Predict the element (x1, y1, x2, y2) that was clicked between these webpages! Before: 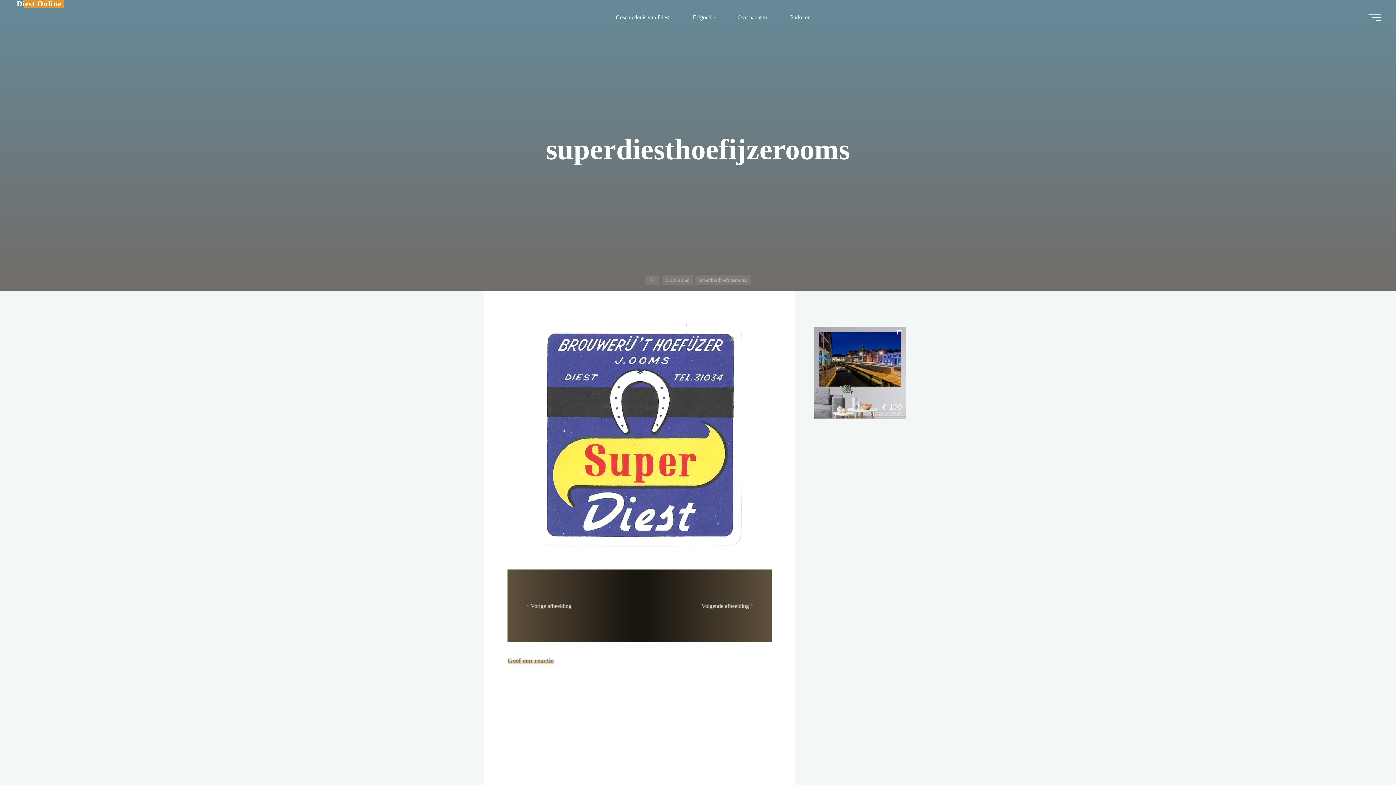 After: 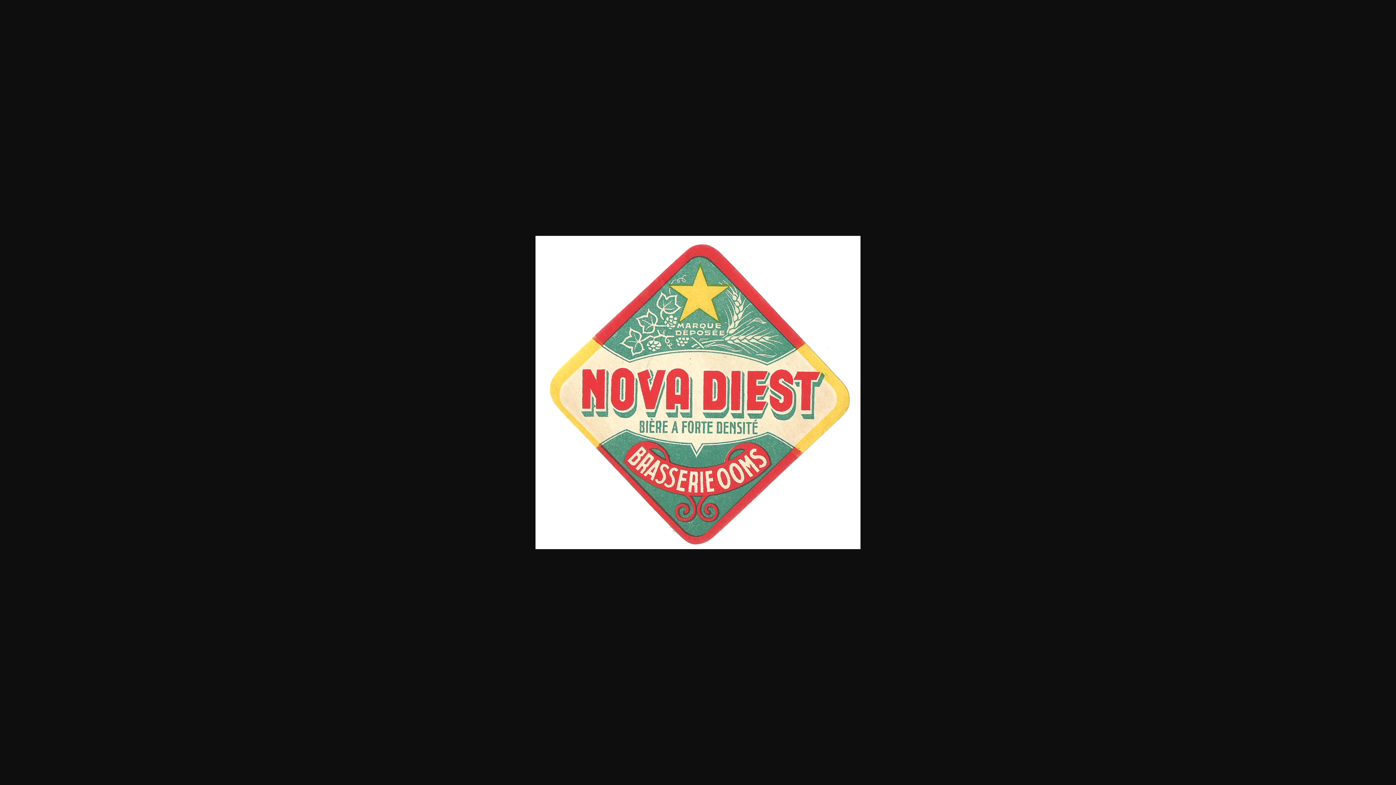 Action: bbox: (701, 601, 754, 610) label: Volgende afbeelding